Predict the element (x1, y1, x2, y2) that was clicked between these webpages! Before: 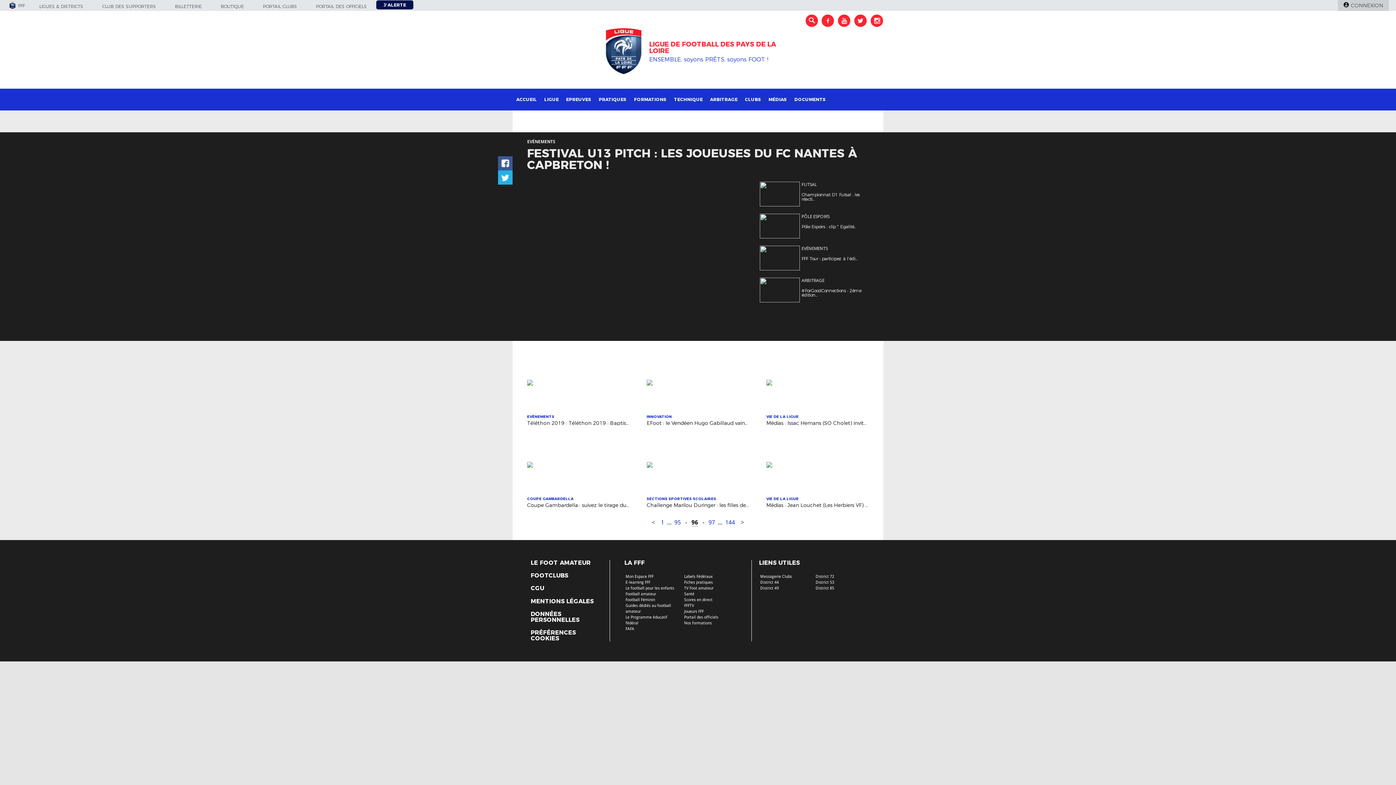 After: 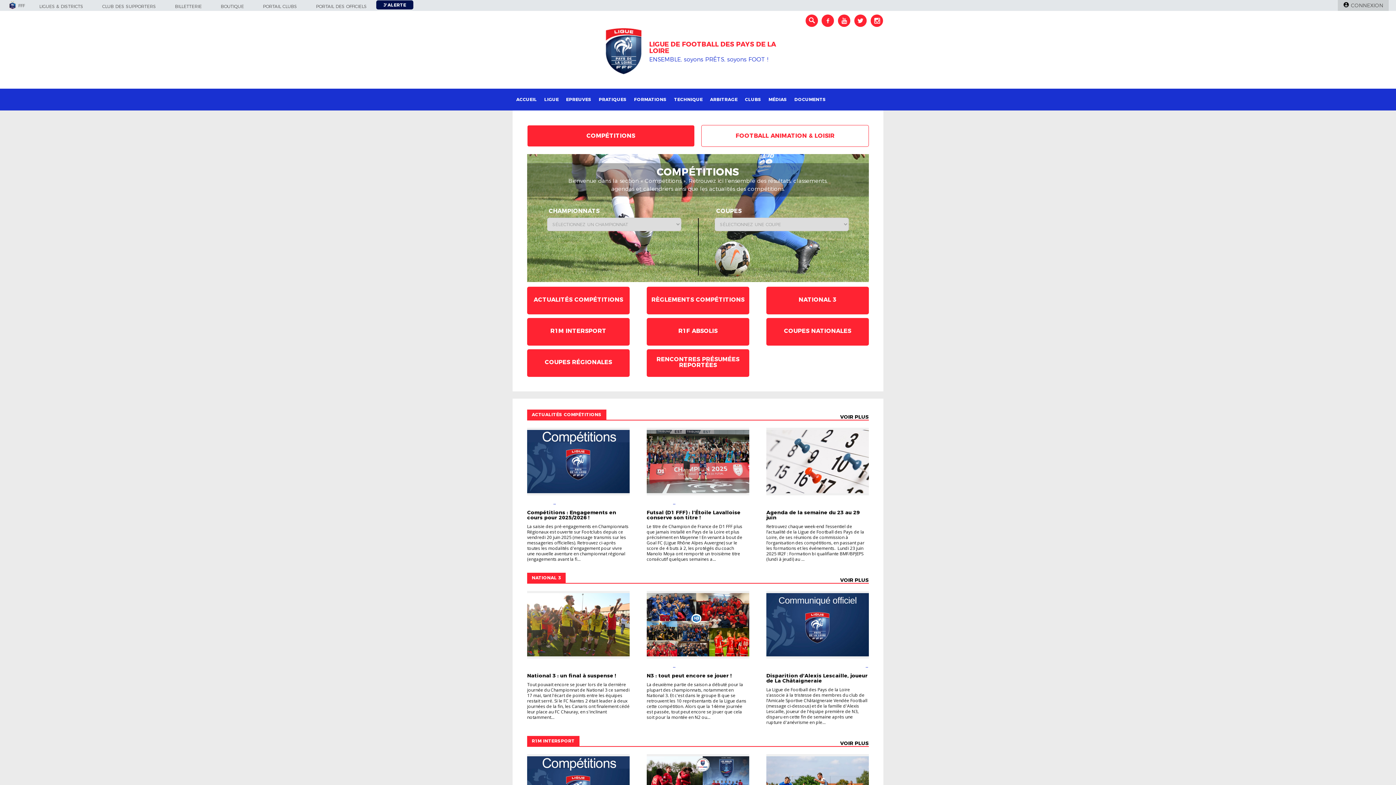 Action: bbox: (562, 88, 595, 110) label: EPREUVES